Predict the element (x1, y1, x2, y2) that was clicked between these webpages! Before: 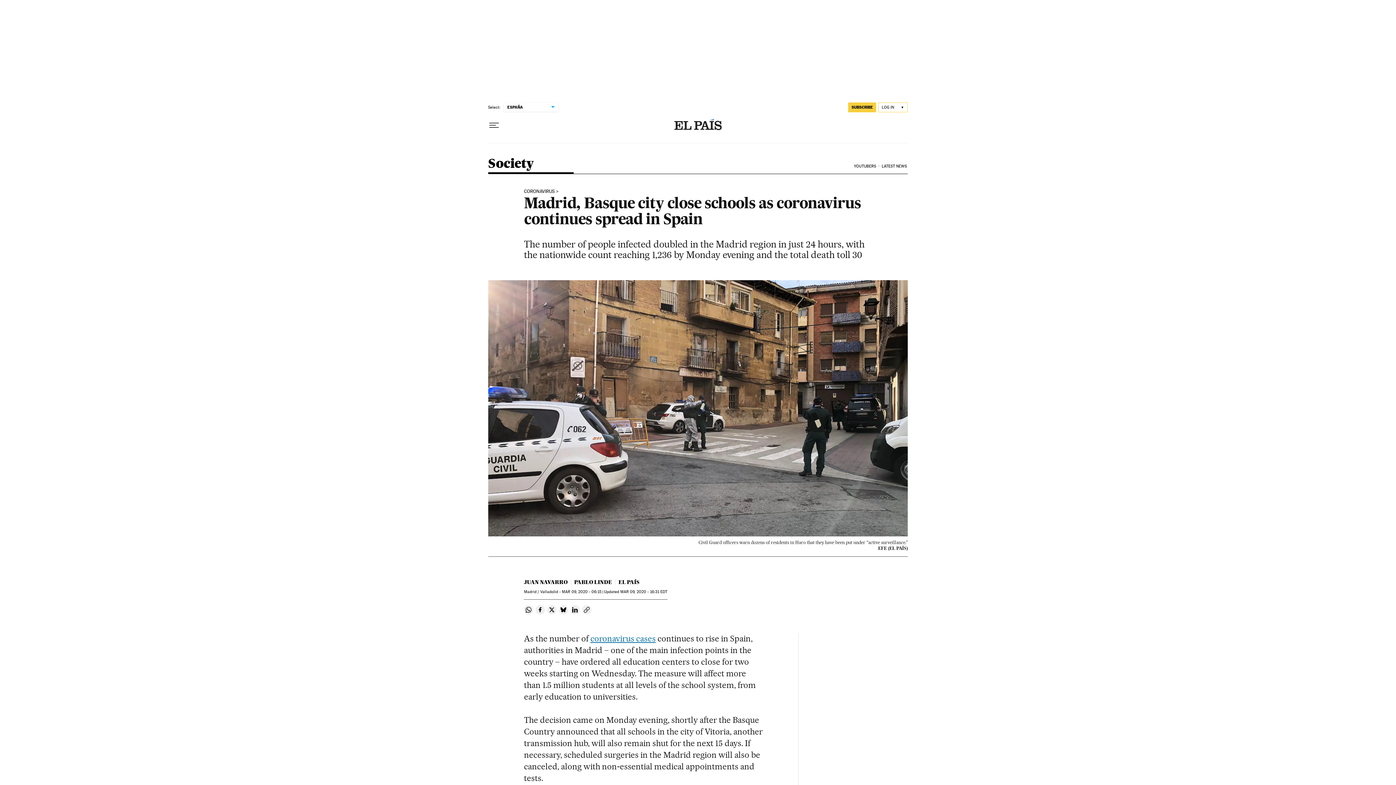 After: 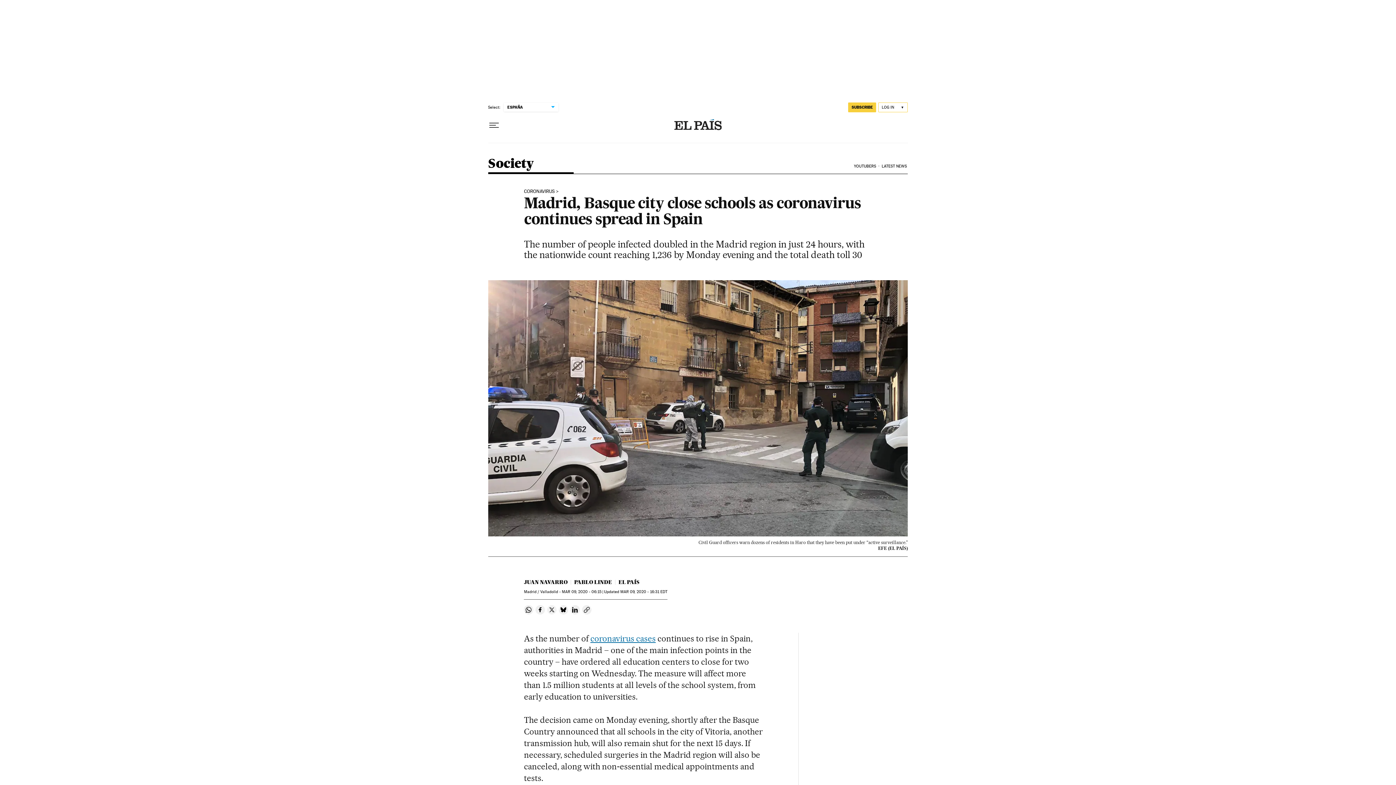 Action: label: Share on Twitter bbox: (547, 605, 556, 614)